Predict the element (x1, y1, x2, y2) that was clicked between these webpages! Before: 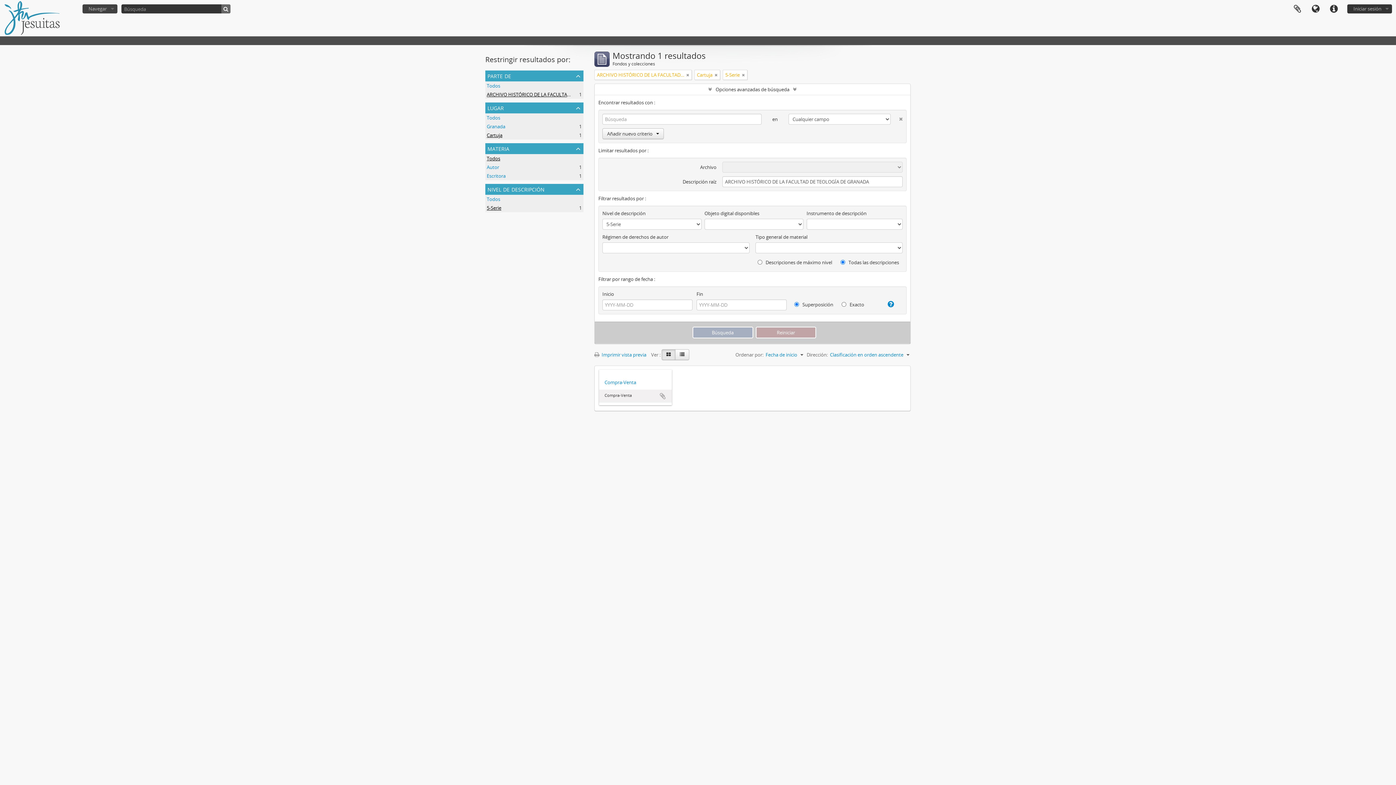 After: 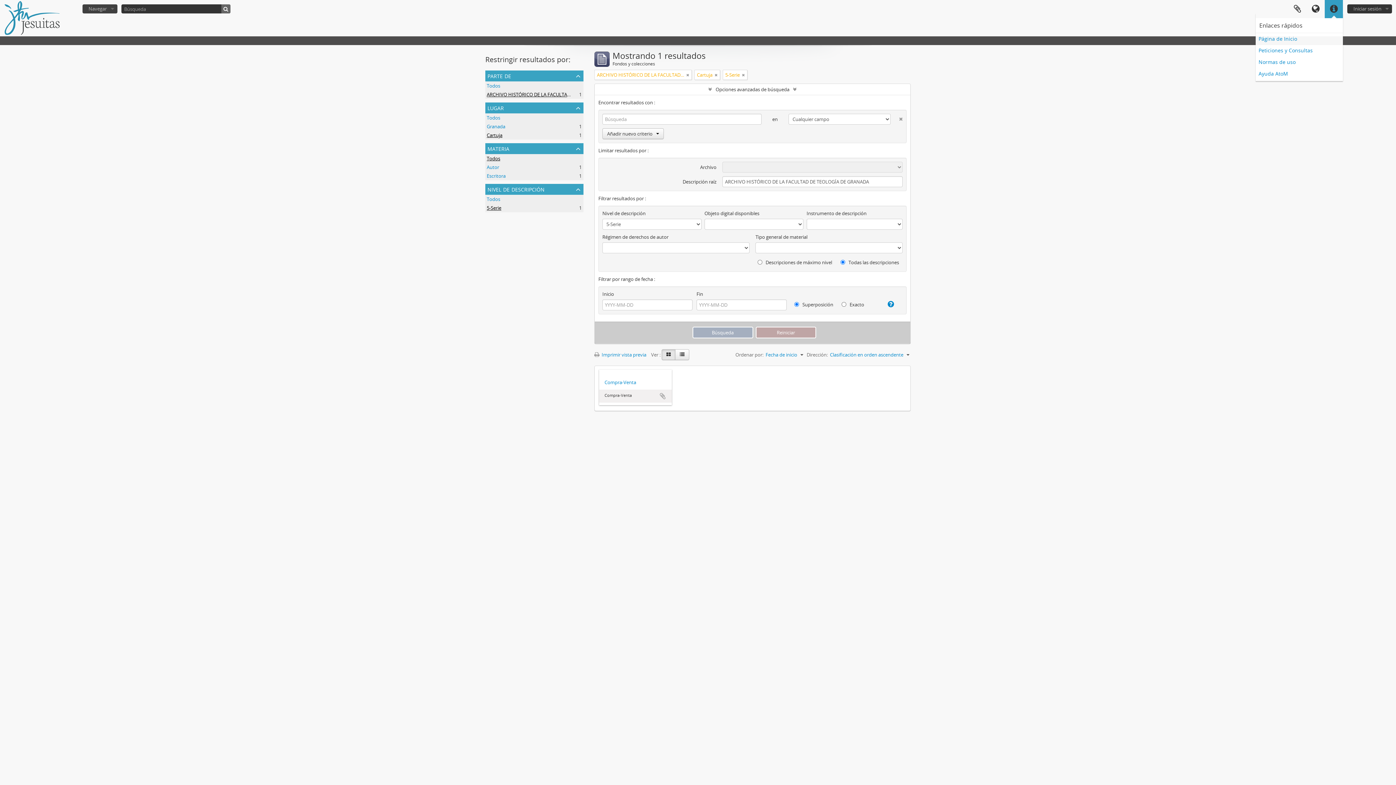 Action: bbox: (1325, 0, 1343, 18) label: Enlaces rápidos